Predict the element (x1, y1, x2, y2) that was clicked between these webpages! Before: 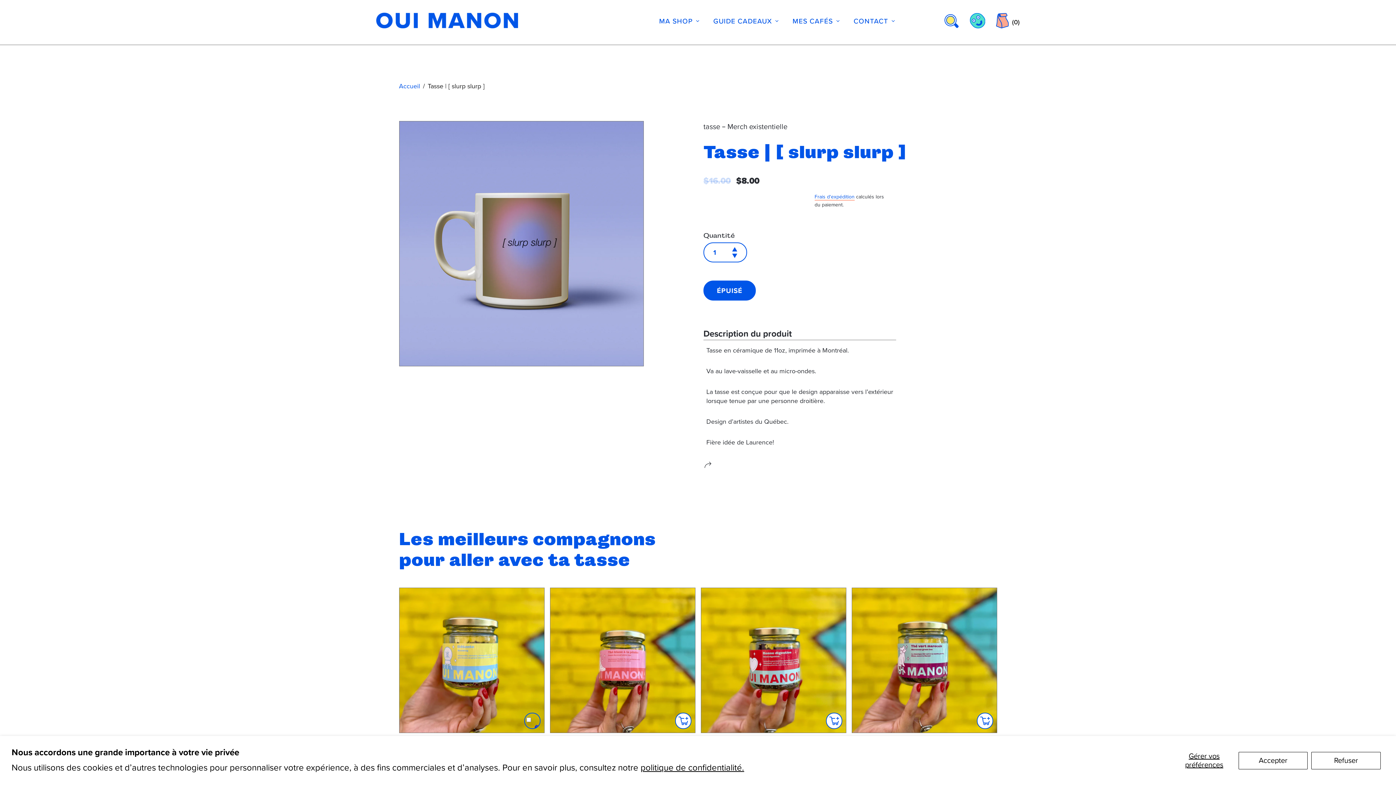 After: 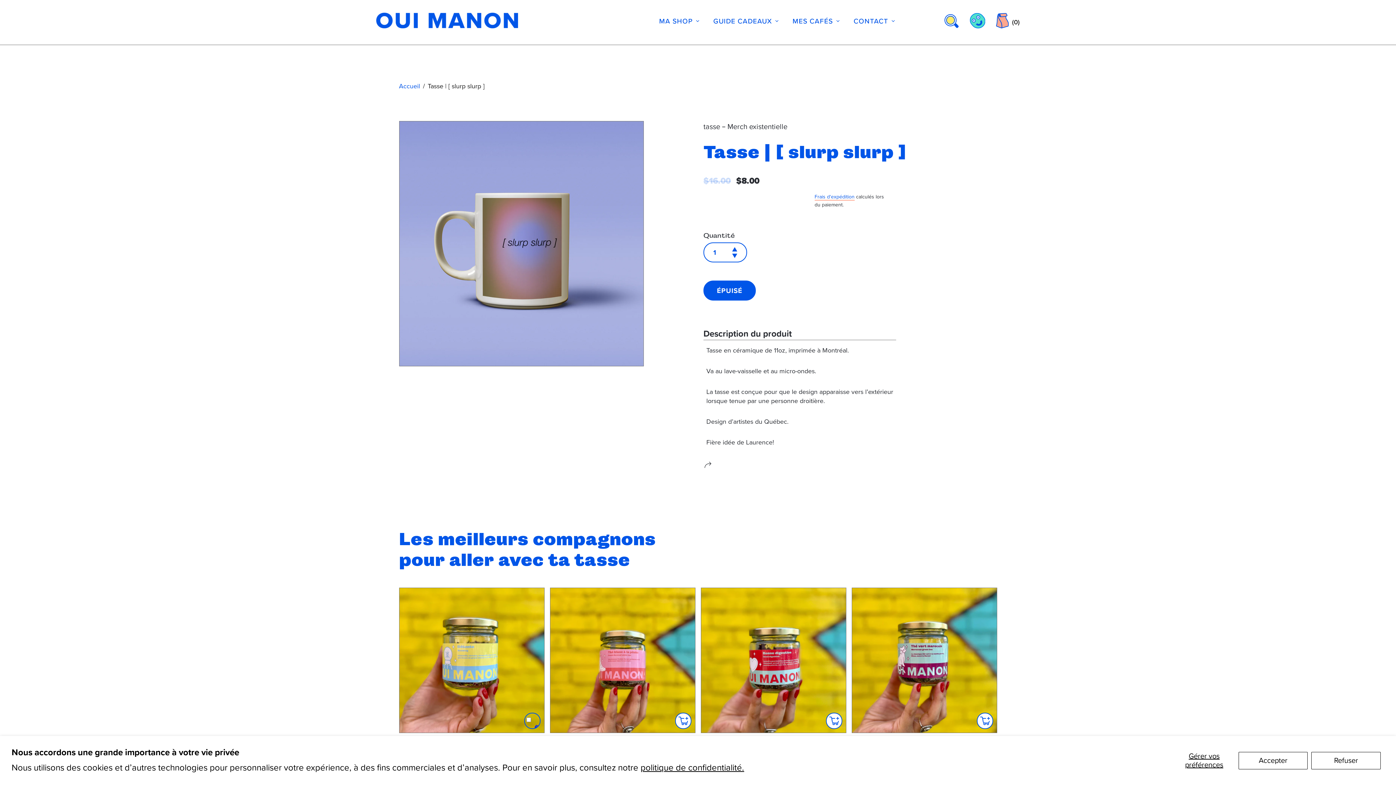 Action: label: politique de confidentialité. bbox: (640, 762, 744, 773)